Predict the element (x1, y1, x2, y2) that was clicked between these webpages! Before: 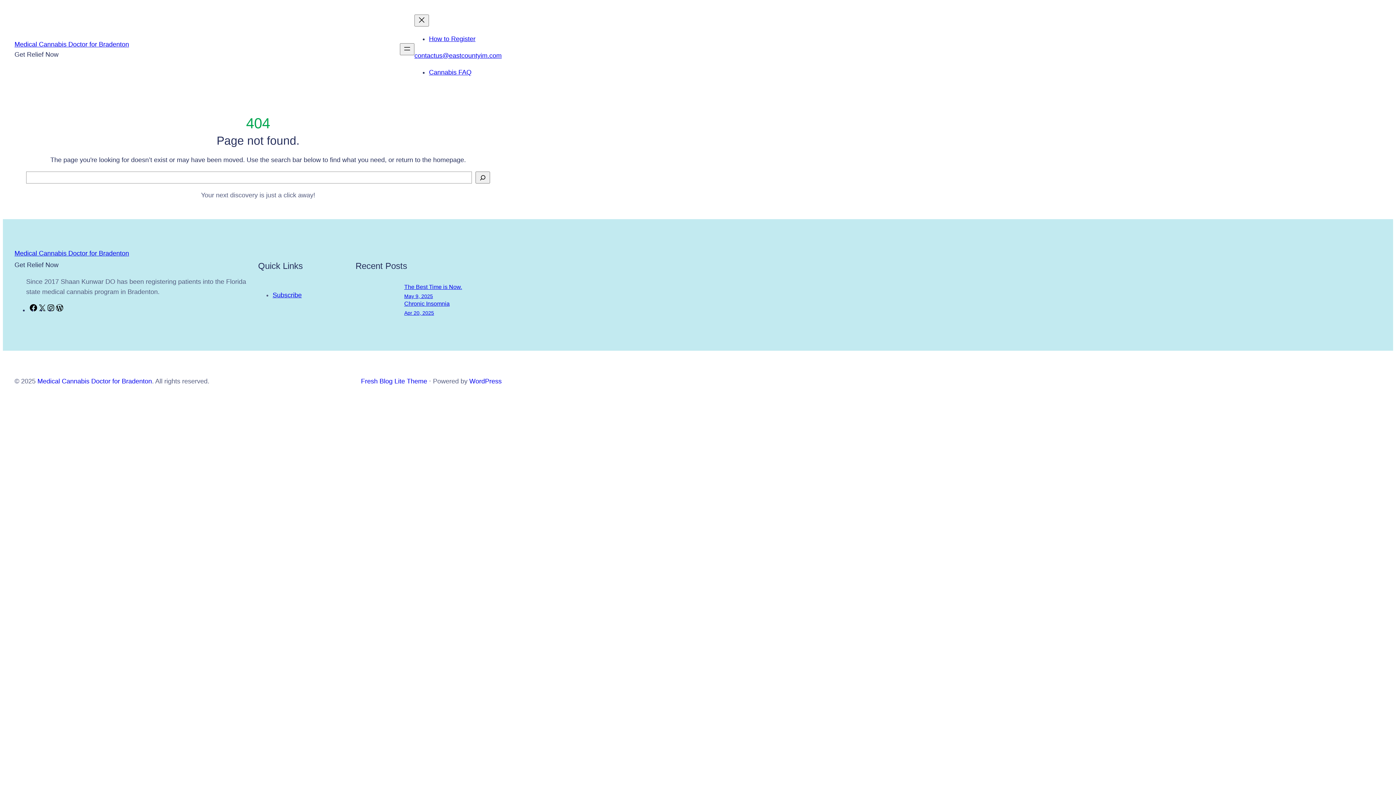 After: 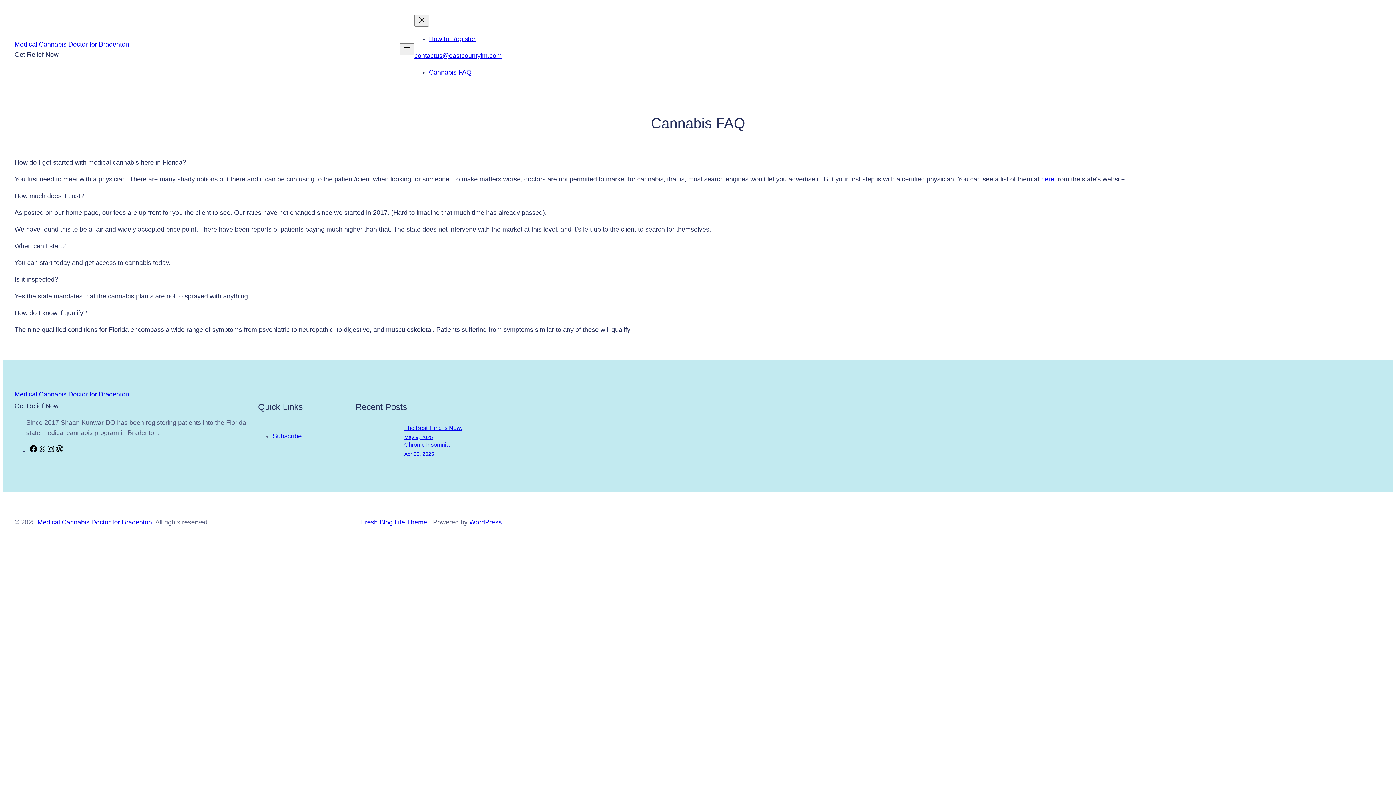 Action: label: Cannabis FAQ bbox: (429, 68, 471, 76)